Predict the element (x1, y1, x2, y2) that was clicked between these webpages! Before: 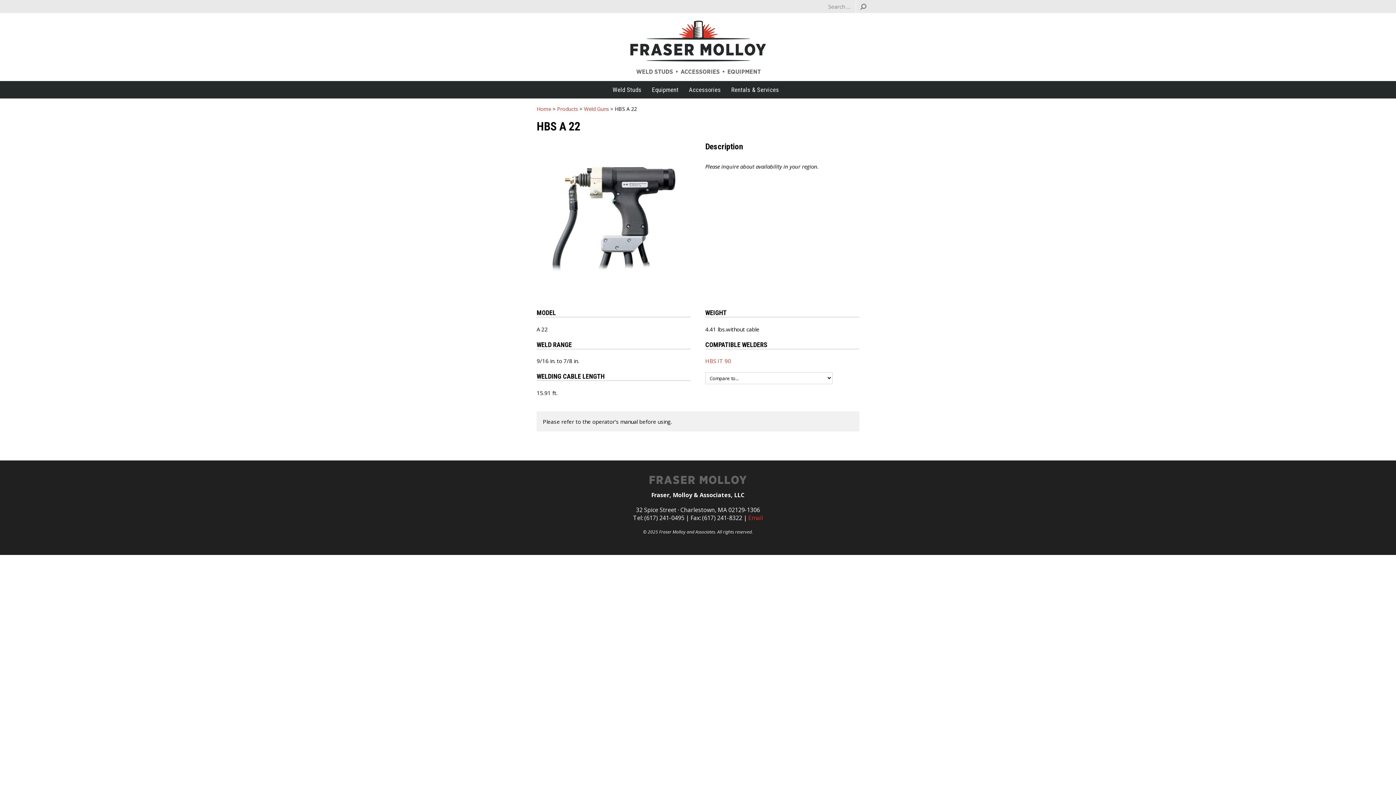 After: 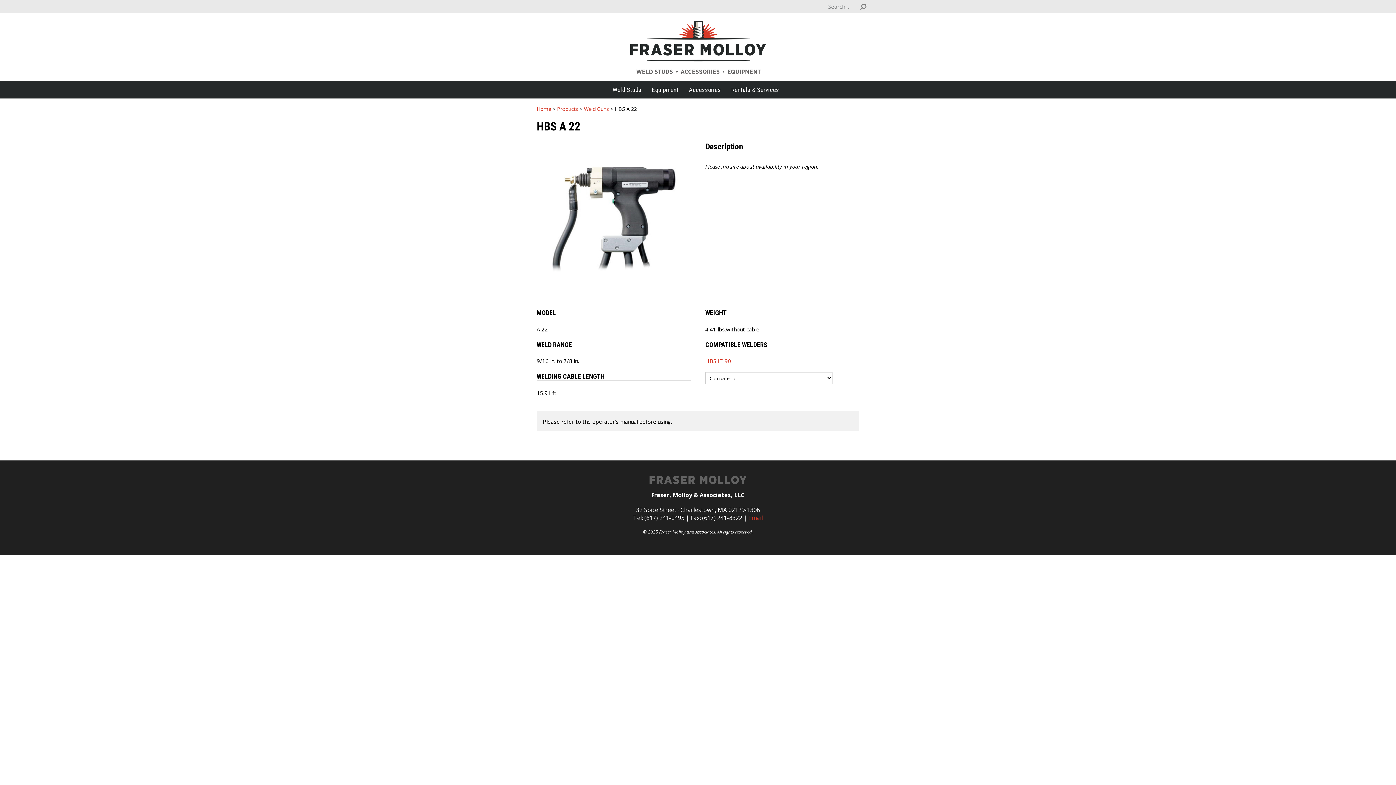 Action: label: Email bbox: (748, 514, 763, 522)